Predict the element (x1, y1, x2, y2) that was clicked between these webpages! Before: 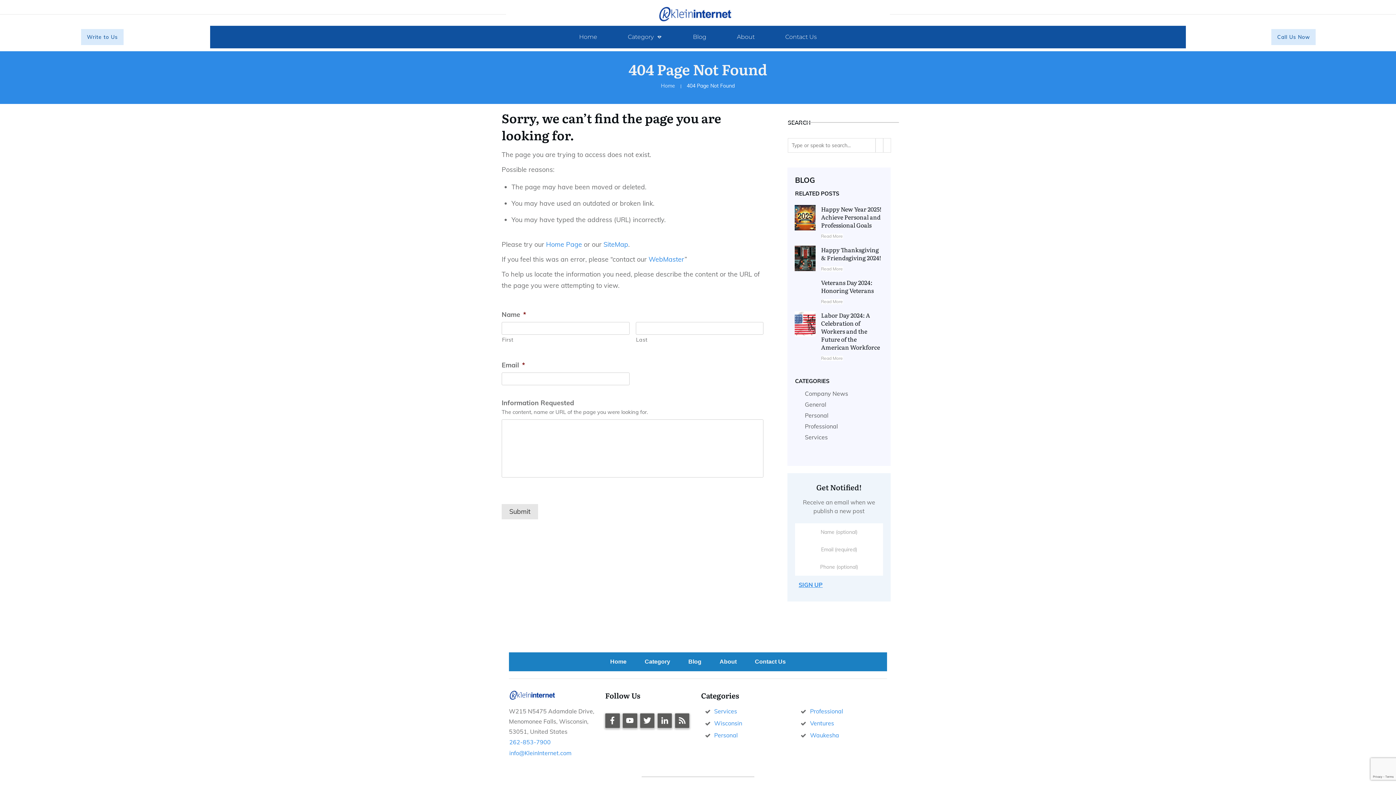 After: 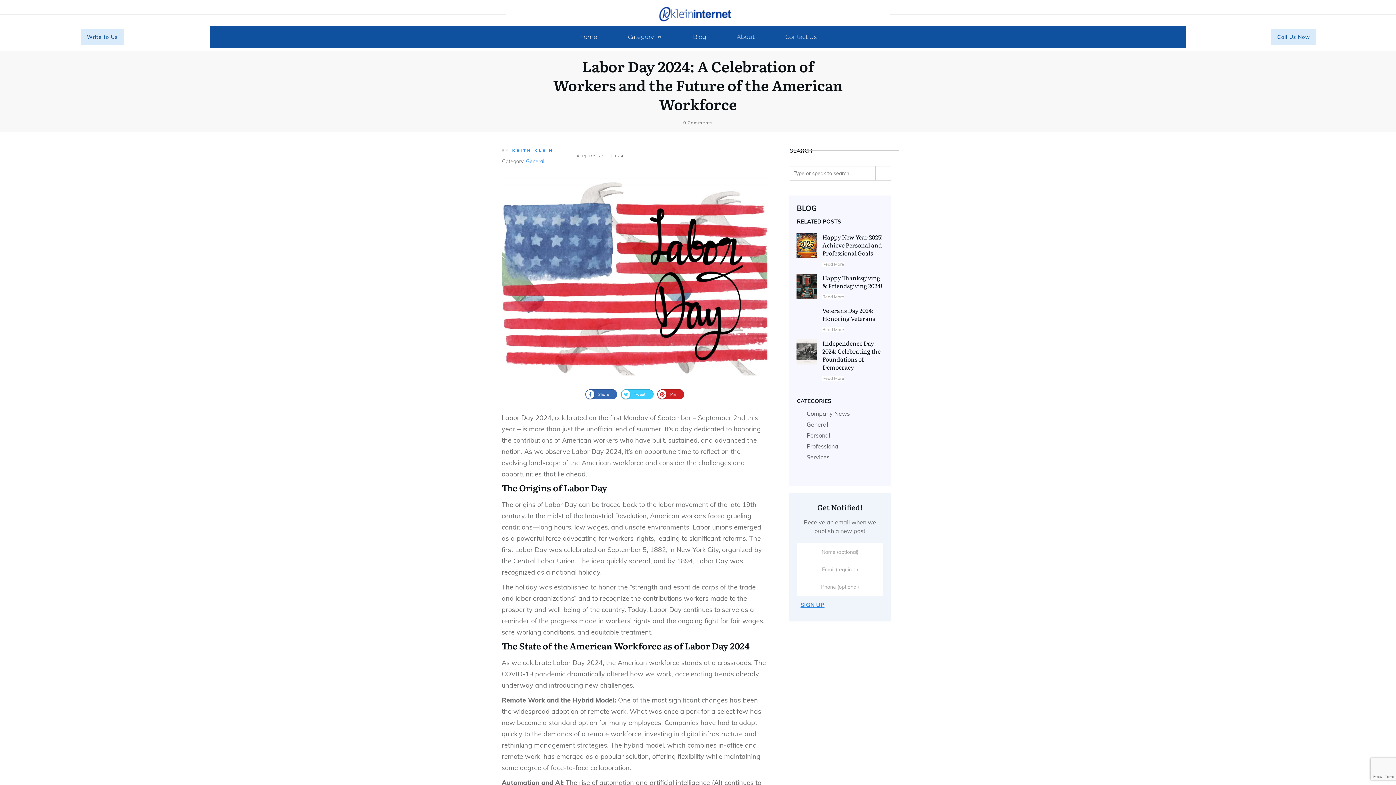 Action: bbox: (821, 310, 880, 351) label: Labor Day 2024: A Celebration of Workers and the Future of the American Workforce